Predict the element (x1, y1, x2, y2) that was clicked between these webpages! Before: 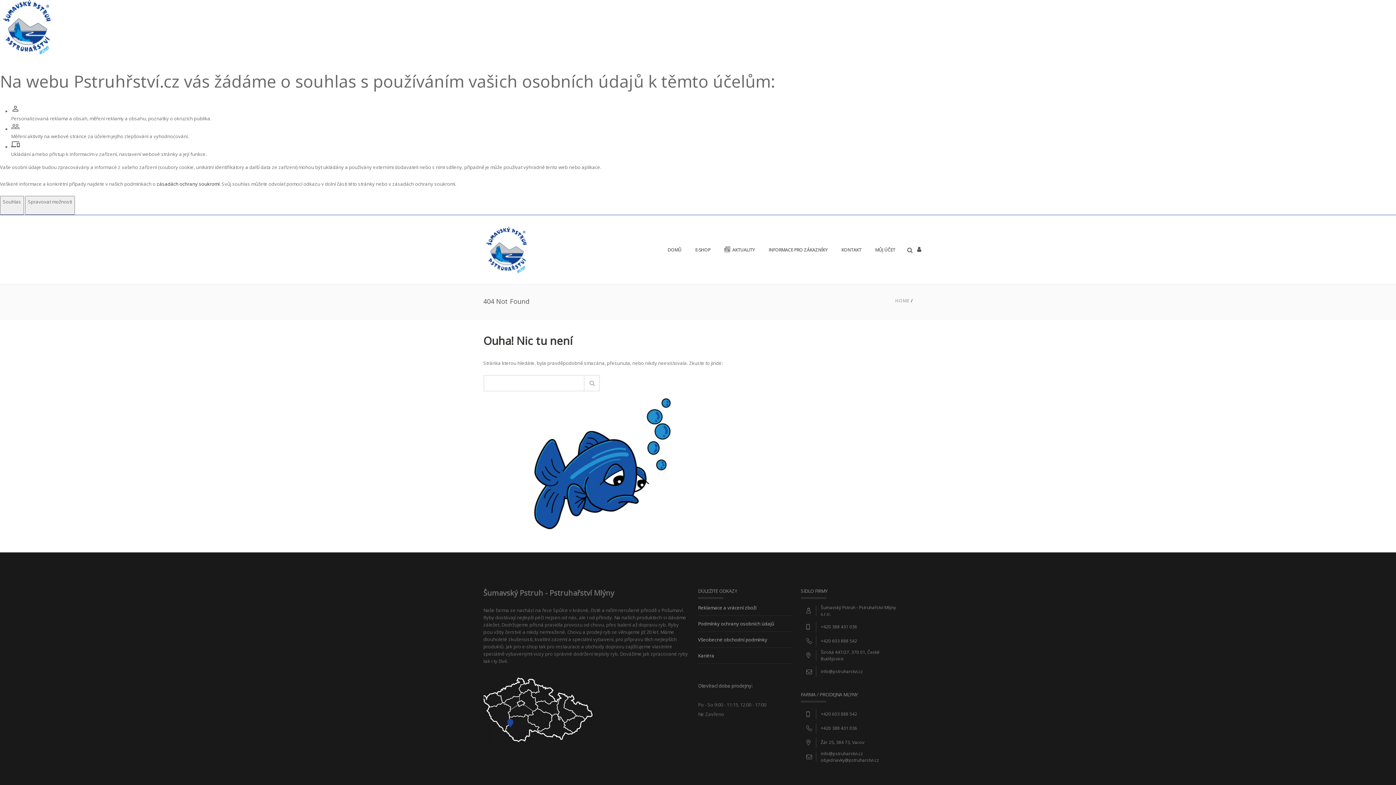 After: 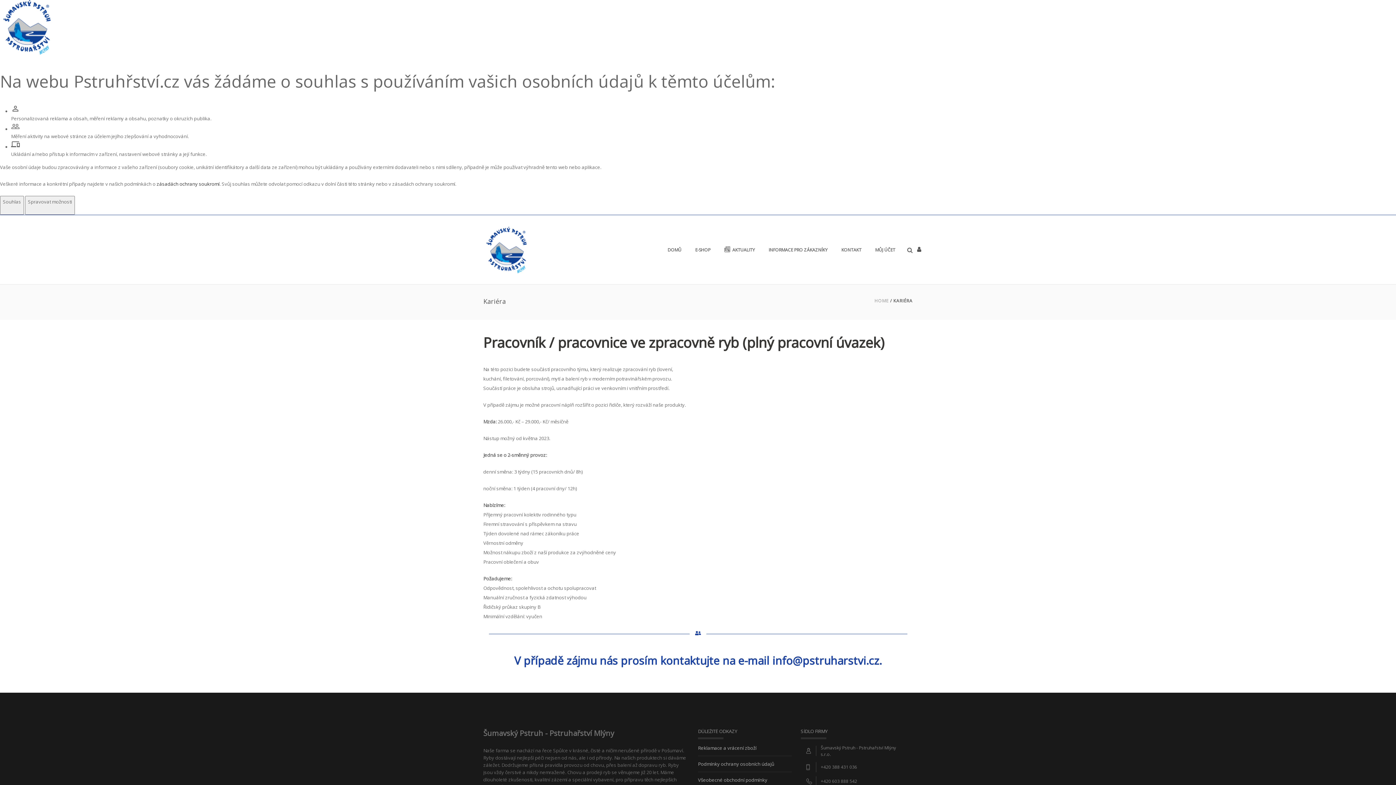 Action: bbox: (698, 652, 791, 664) label: Kariéra